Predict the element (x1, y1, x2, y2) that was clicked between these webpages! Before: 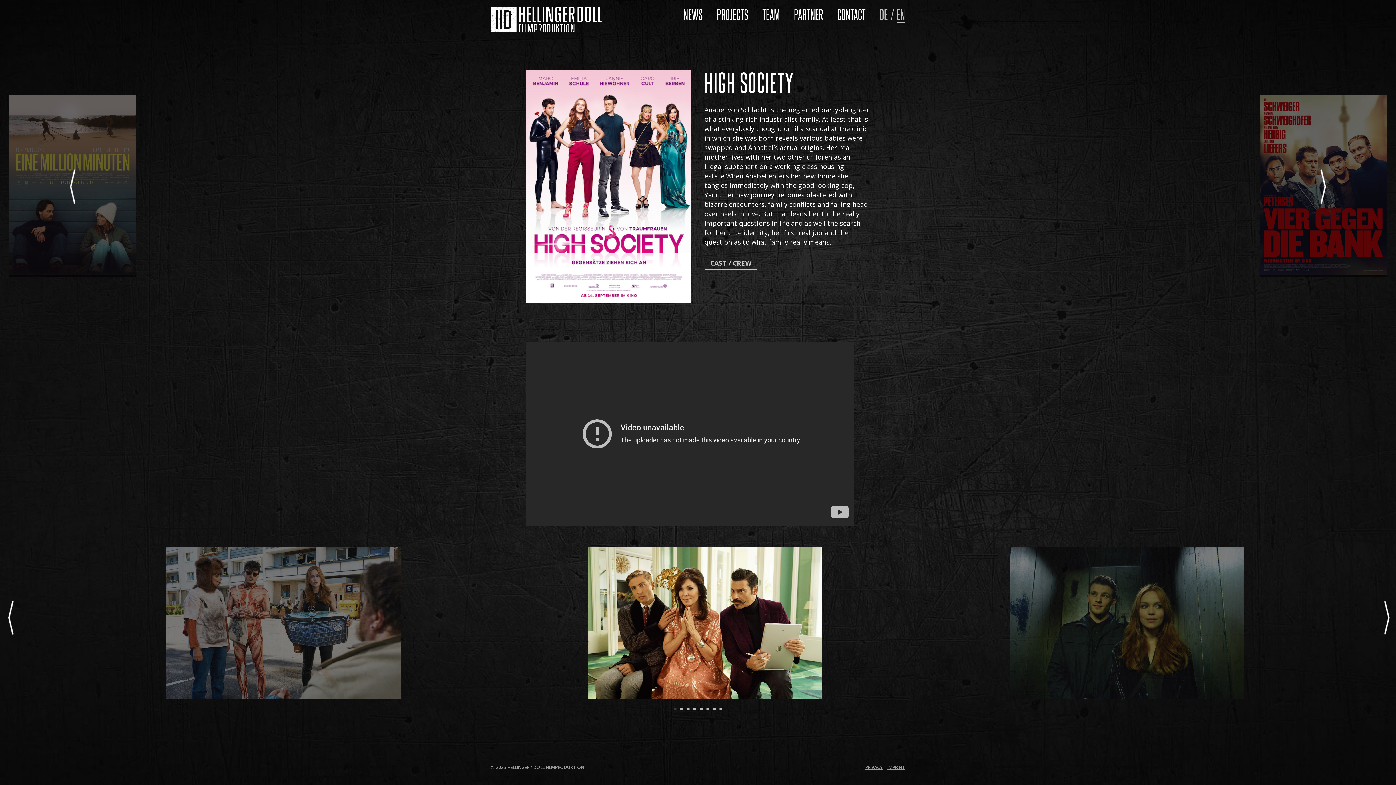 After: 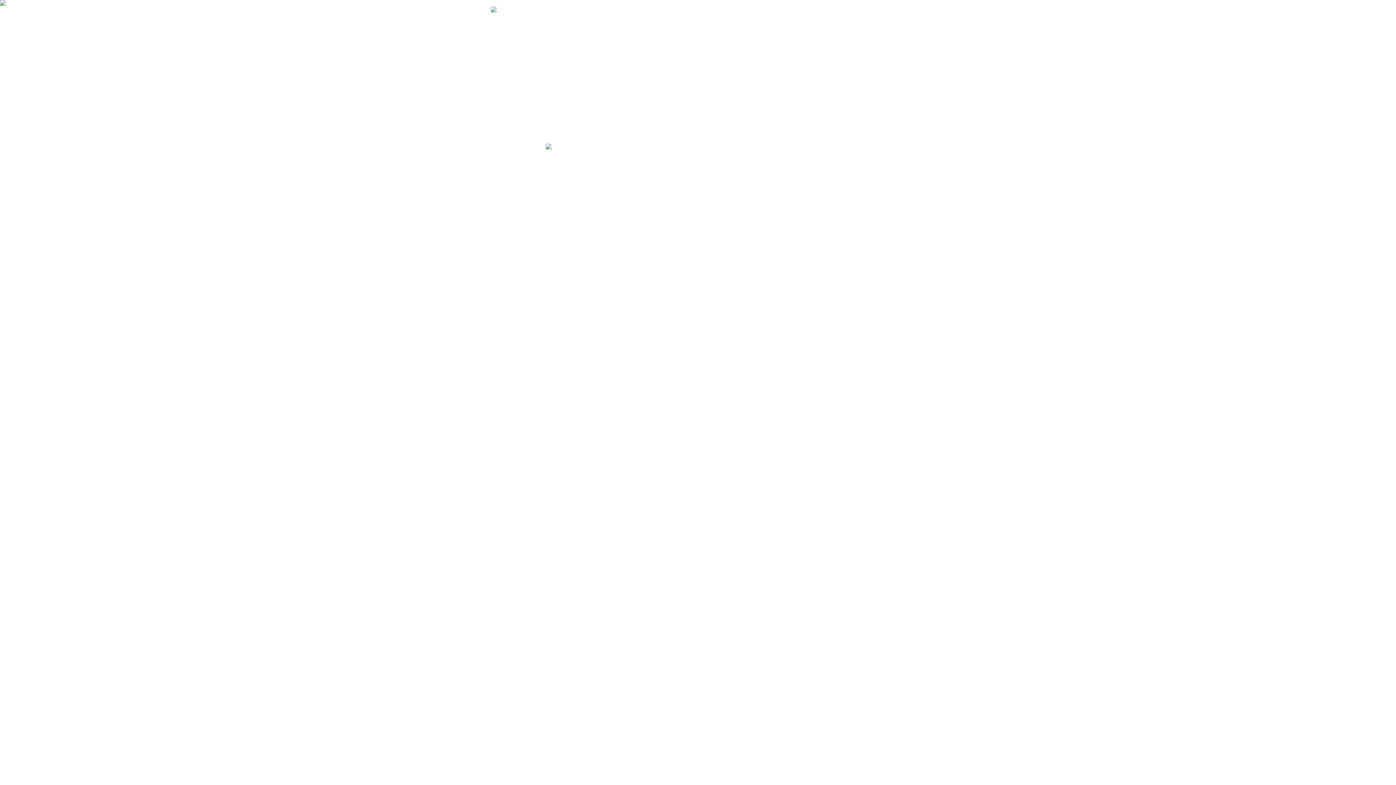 Action: label: PARTNER bbox: (794, 8, 823, 21)